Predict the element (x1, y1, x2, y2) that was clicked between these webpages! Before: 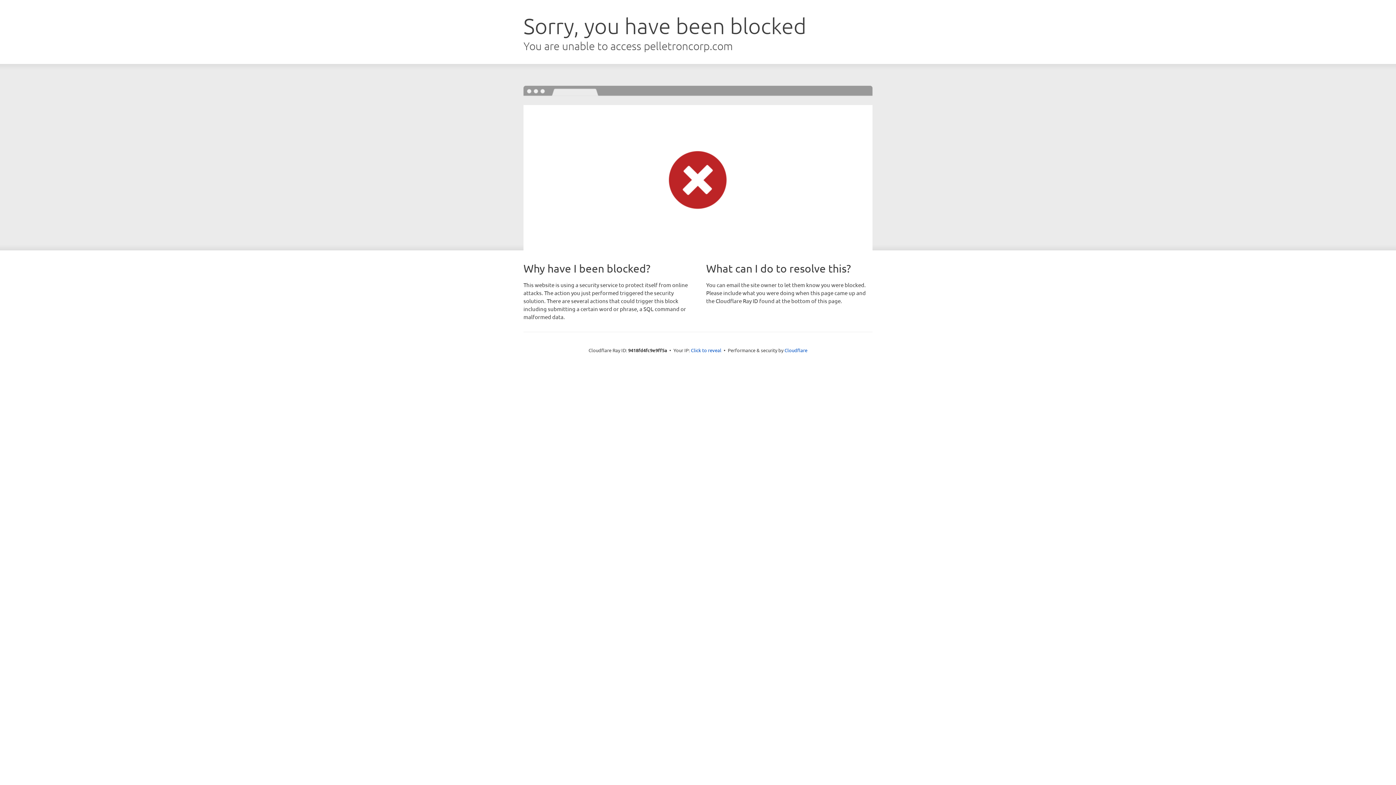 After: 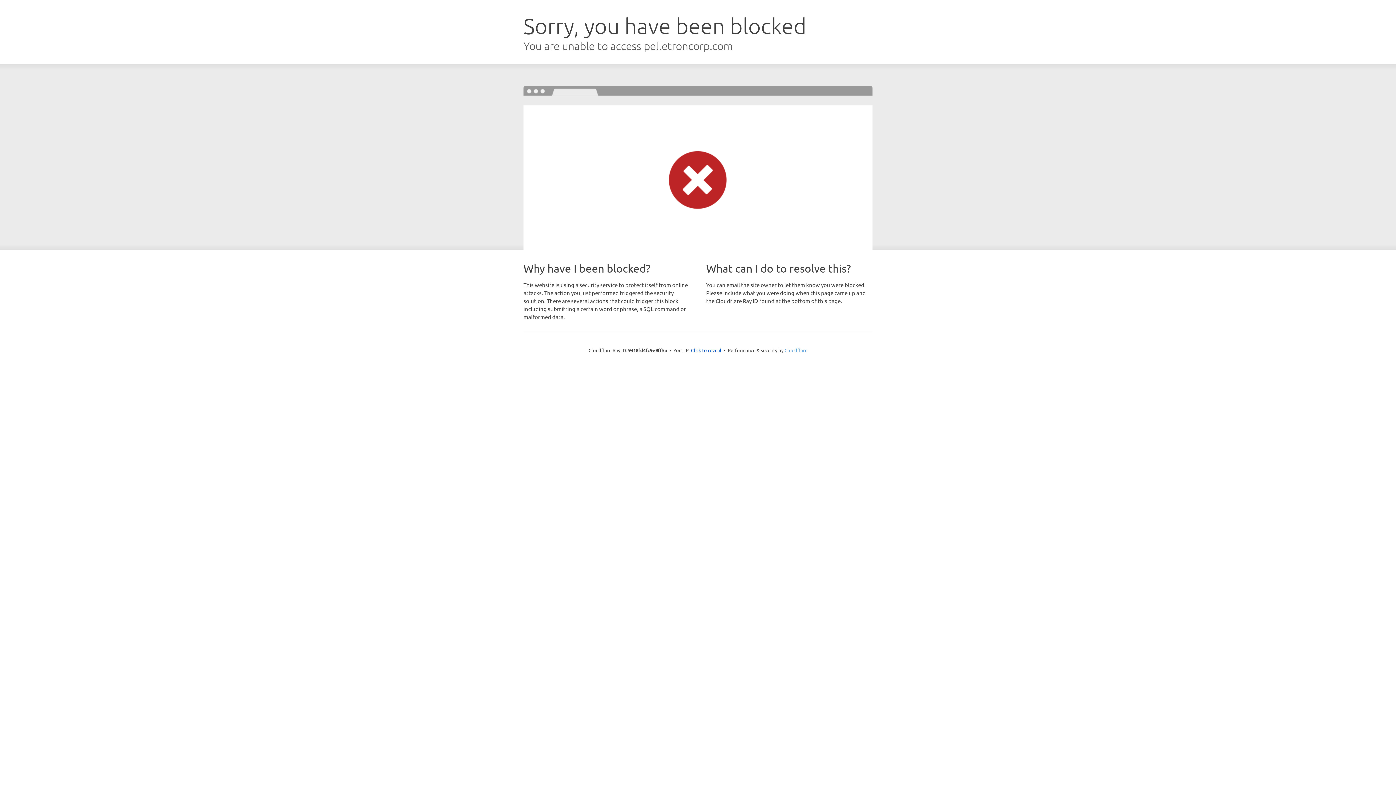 Action: bbox: (784, 347, 807, 353) label: Cloudflare